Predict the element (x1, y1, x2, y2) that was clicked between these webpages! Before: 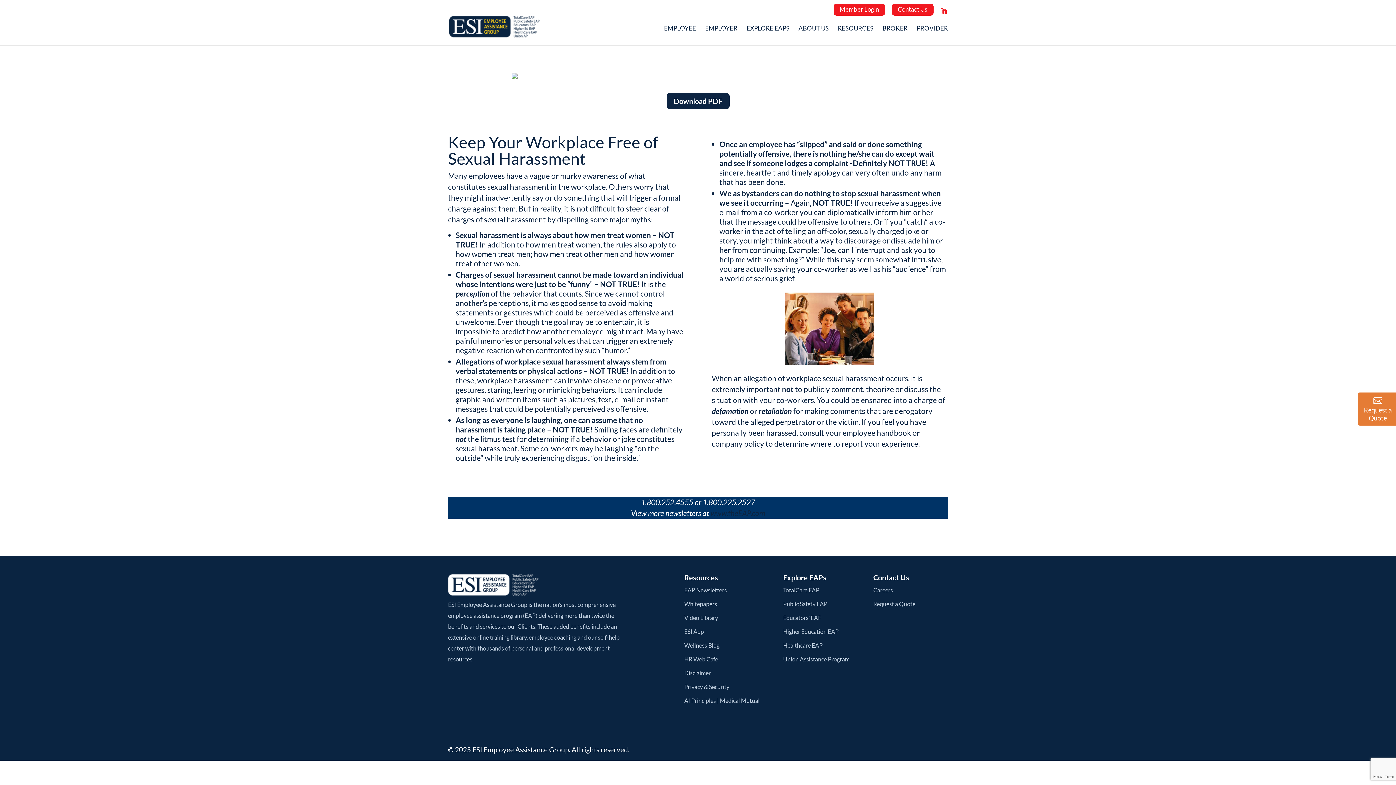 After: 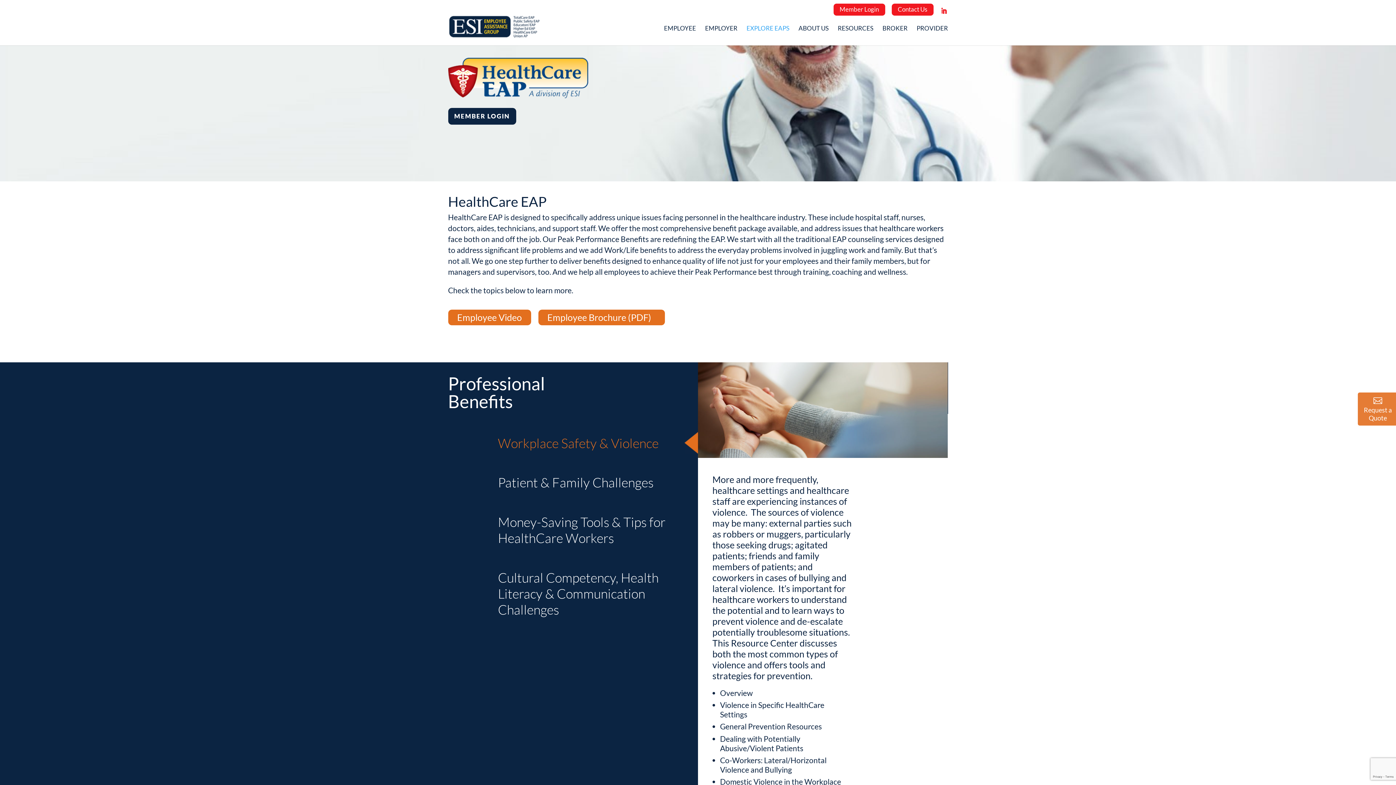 Action: label: Healthcare EAP bbox: (783, 642, 822, 649)